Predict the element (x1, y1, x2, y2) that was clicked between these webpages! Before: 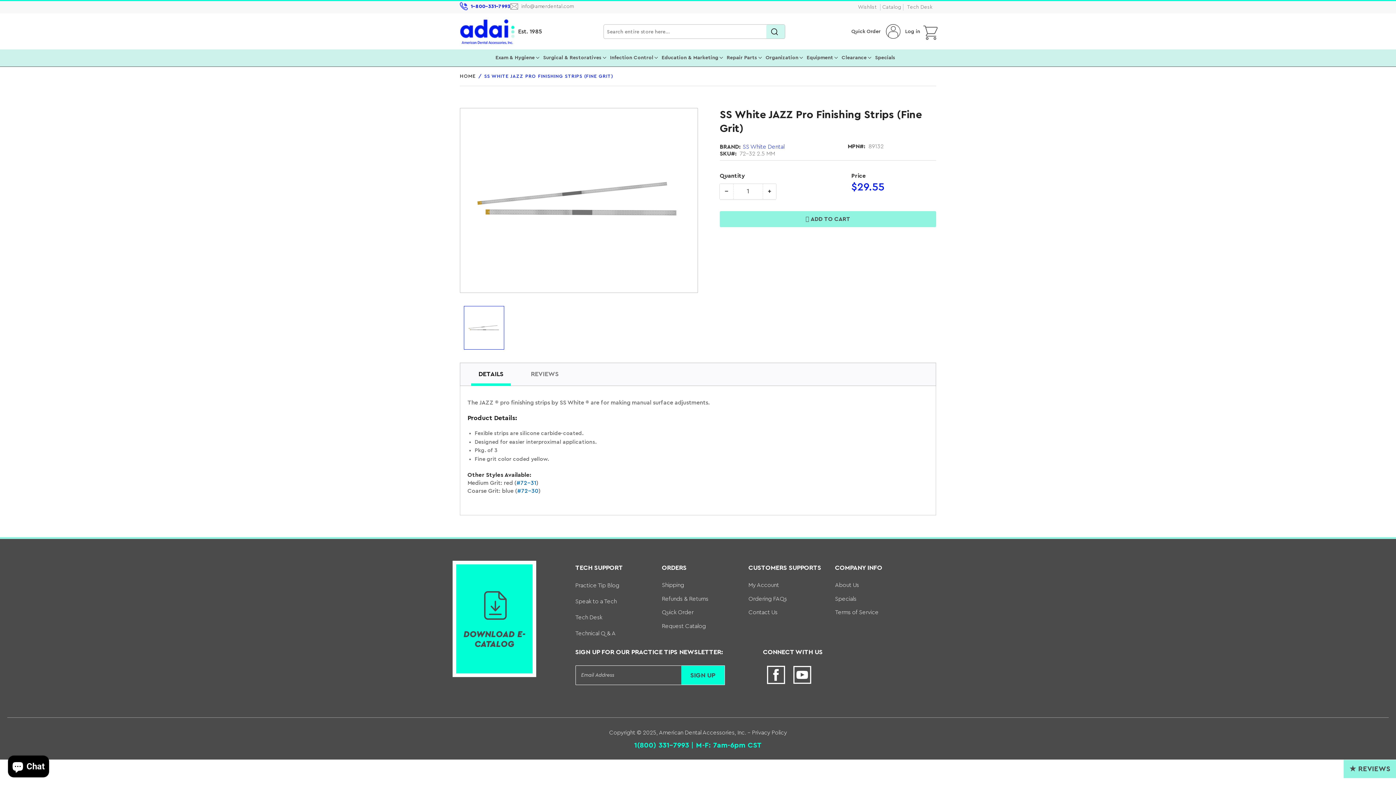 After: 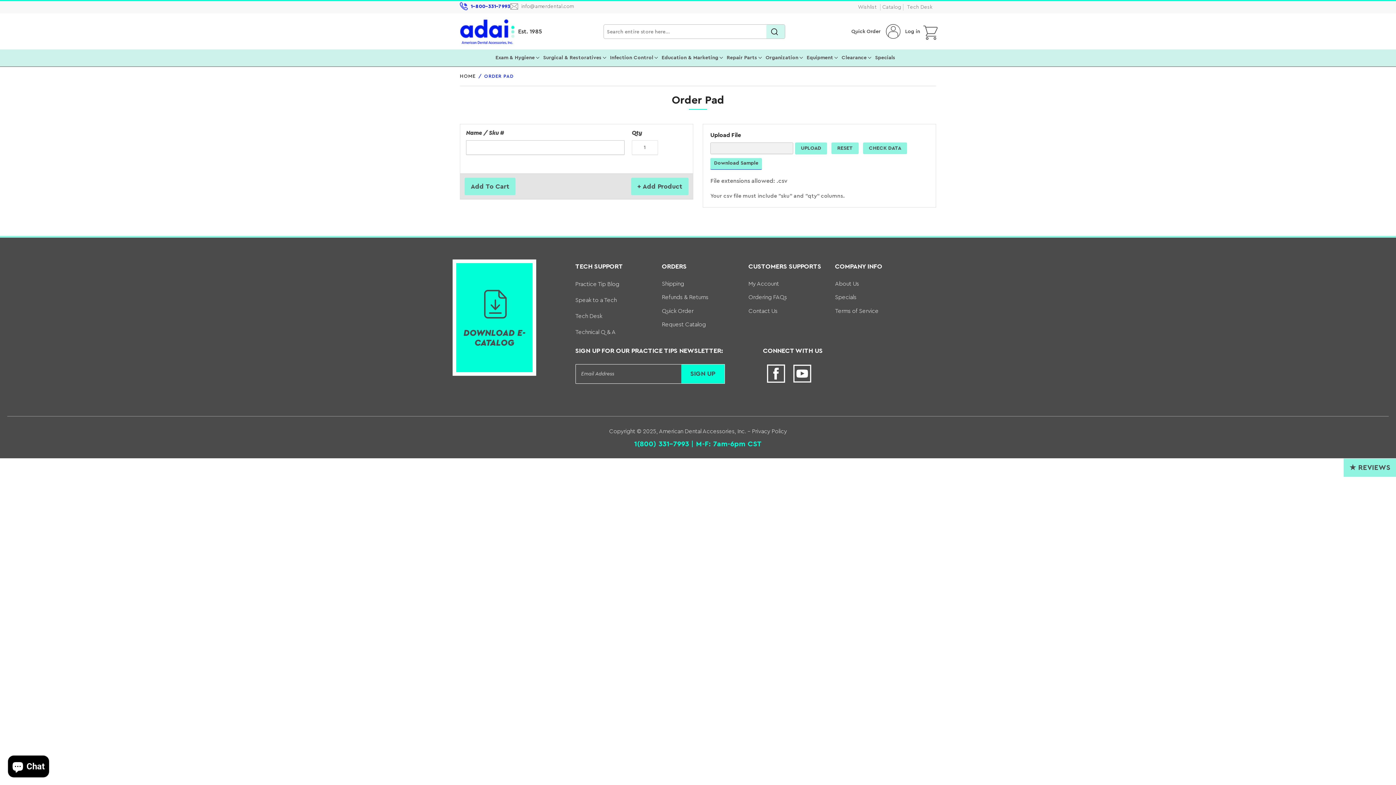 Action: bbox: (851, 29, 880, 34) label: Quick Order